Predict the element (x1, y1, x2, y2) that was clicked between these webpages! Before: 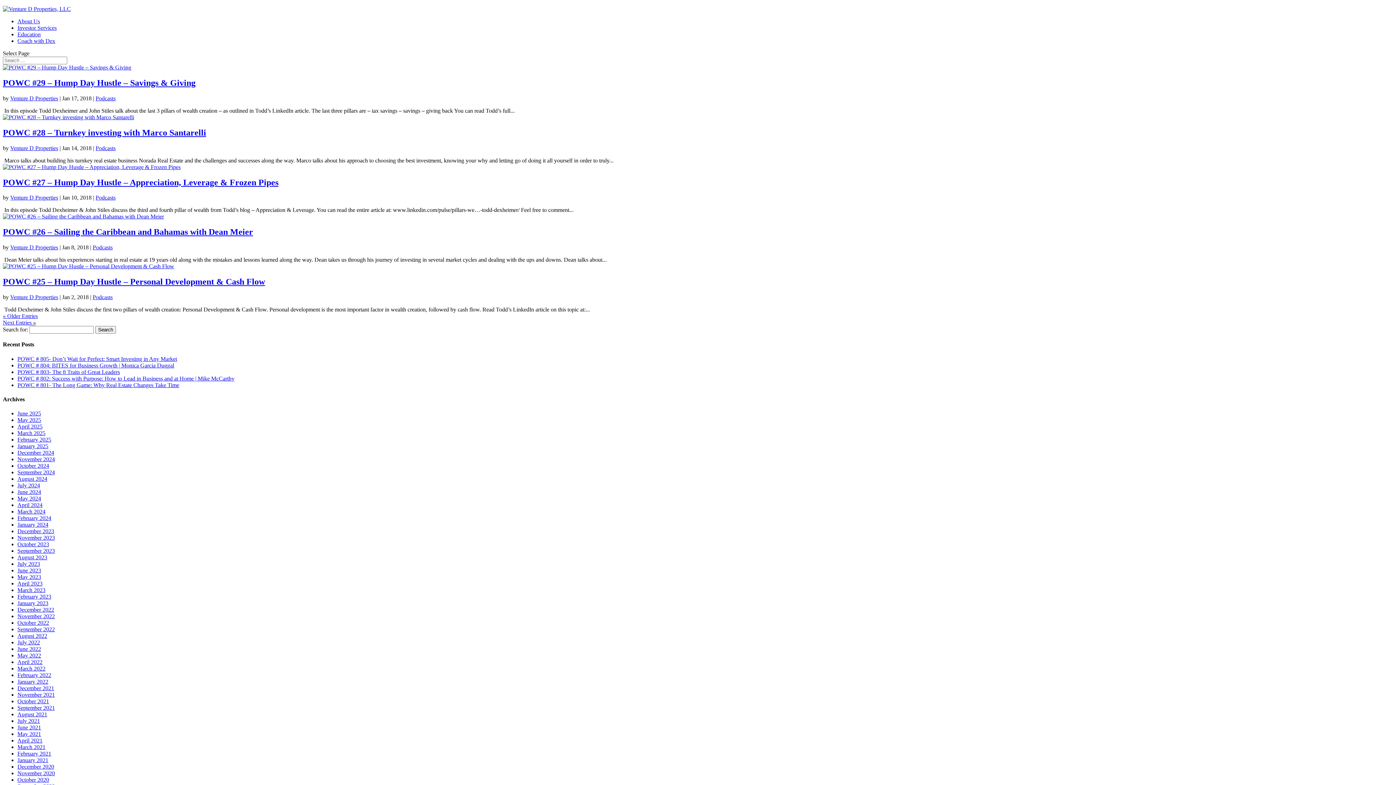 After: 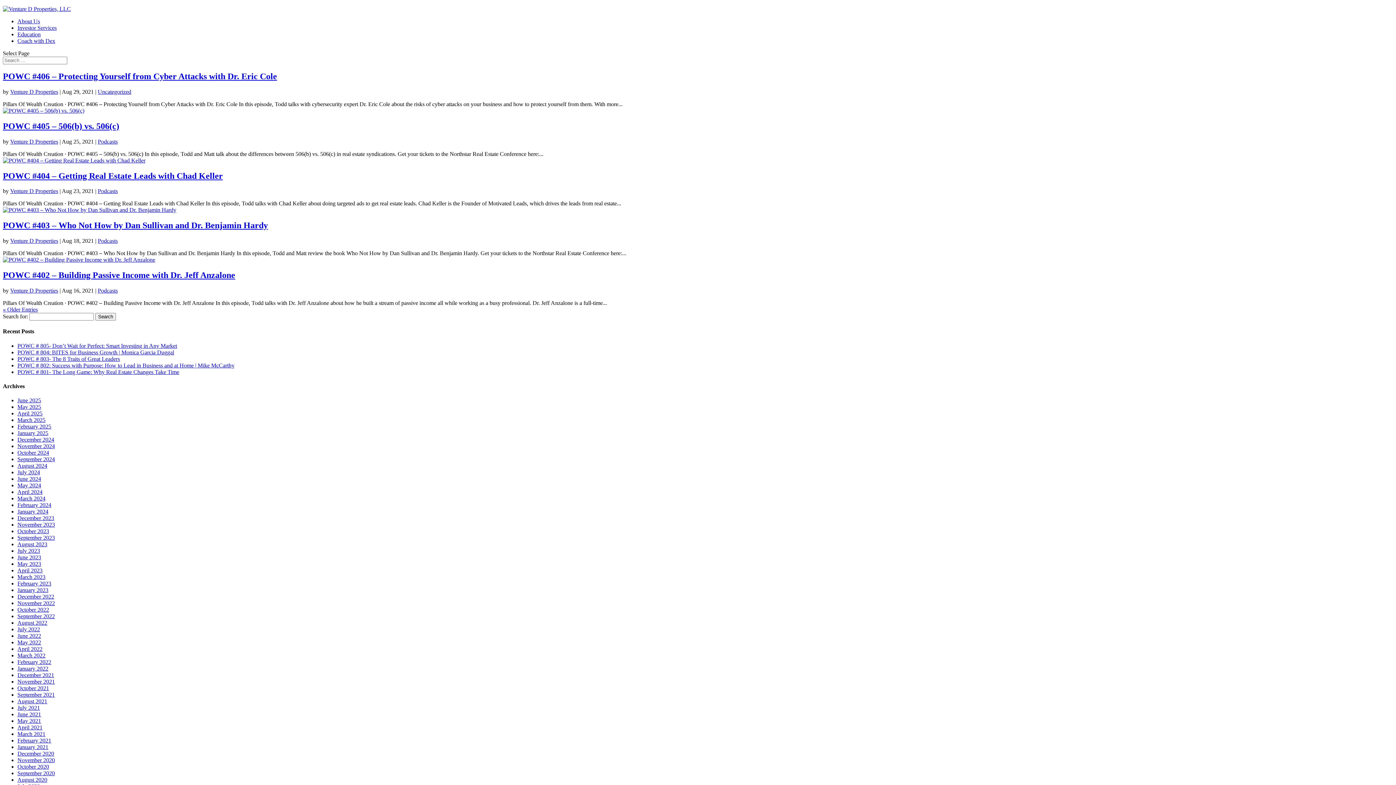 Action: label: August 2021 bbox: (17, 711, 47, 717)